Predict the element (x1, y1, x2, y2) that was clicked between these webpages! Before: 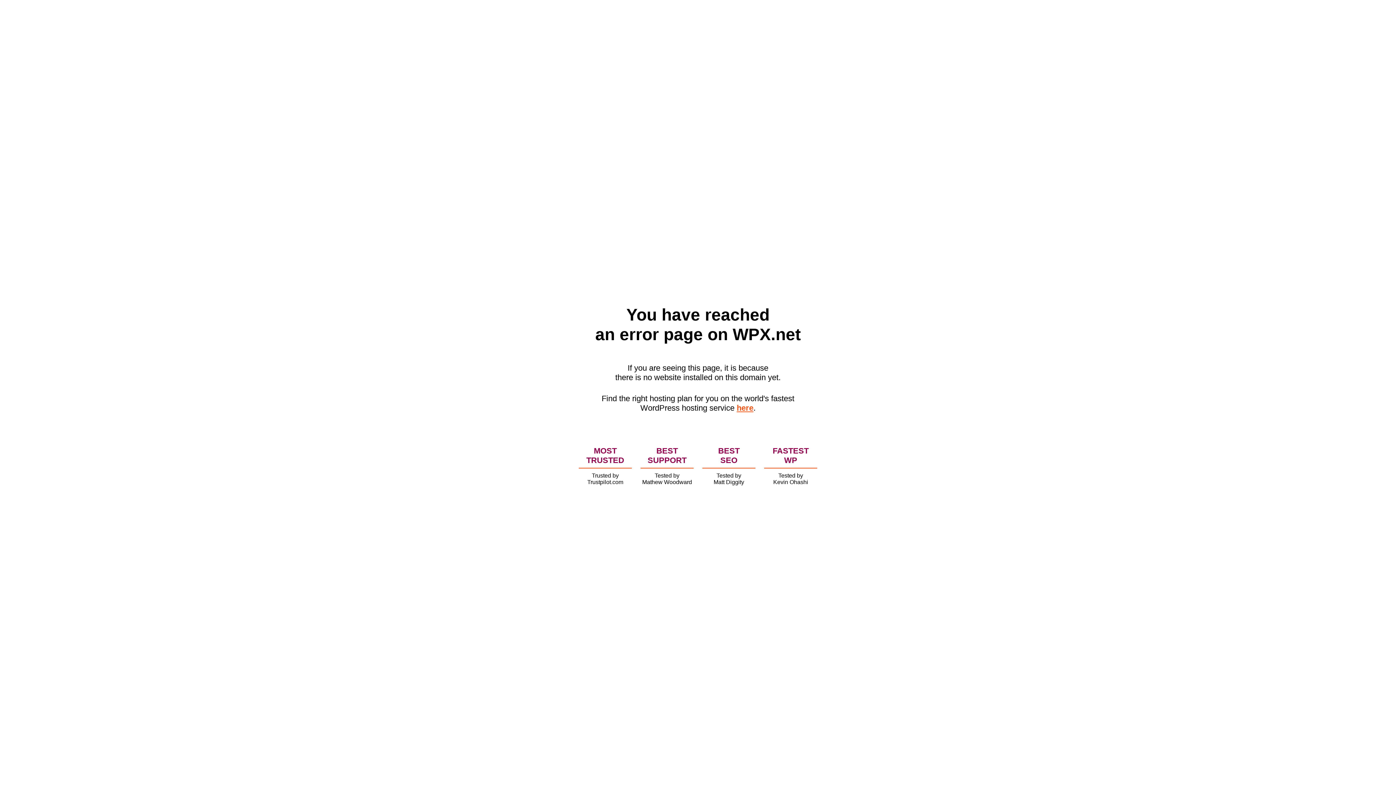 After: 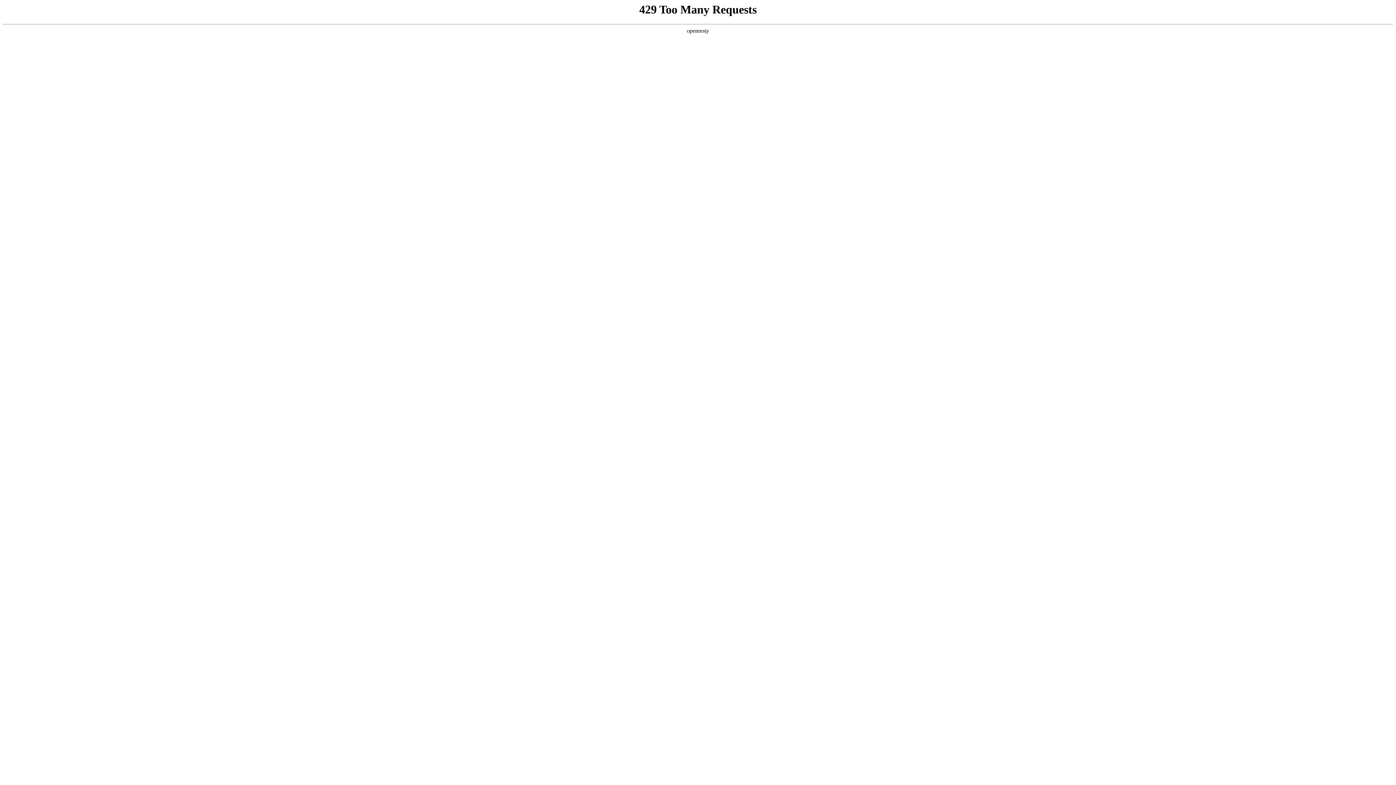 Action: bbox: (736, 403, 753, 412) label: here